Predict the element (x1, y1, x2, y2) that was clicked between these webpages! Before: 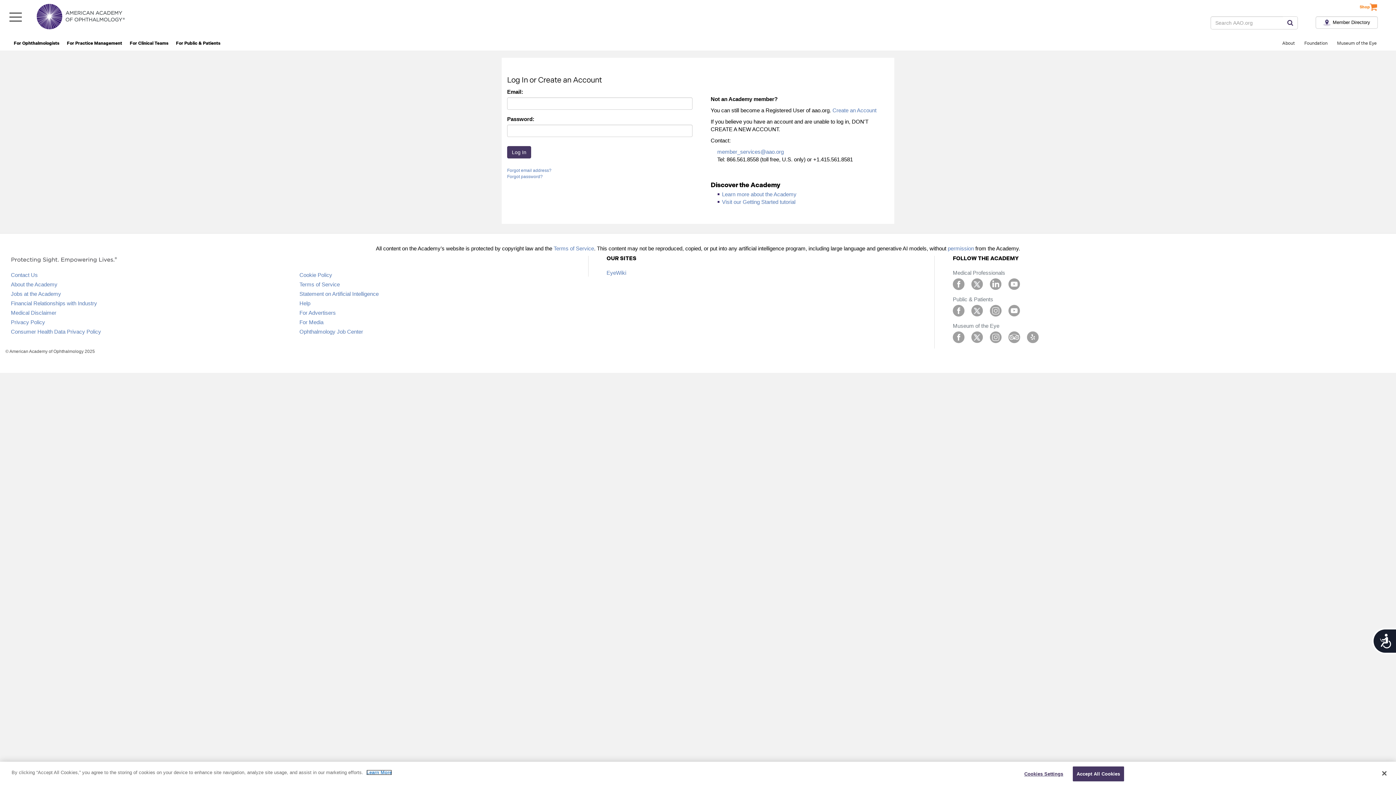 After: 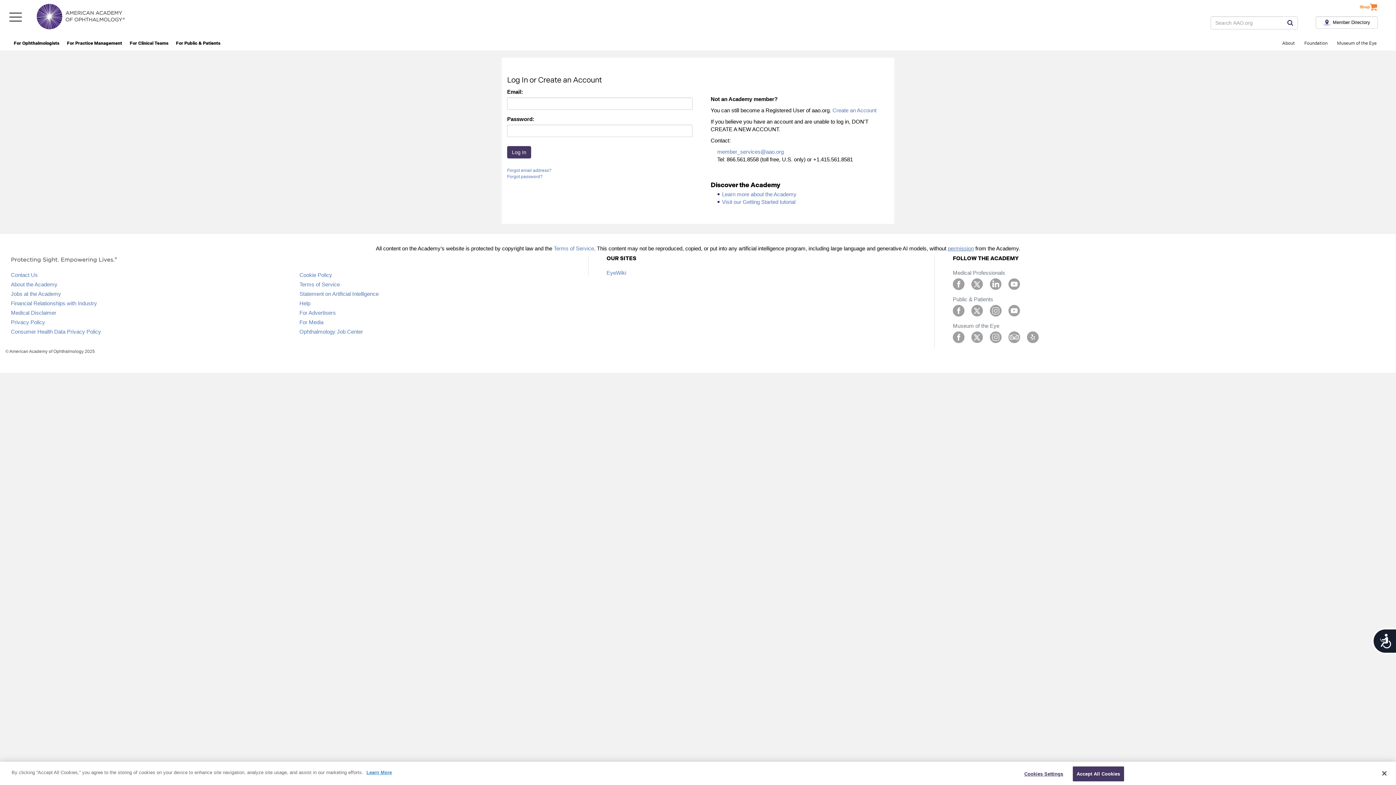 Action: label: permission bbox: (948, 245, 974, 251)